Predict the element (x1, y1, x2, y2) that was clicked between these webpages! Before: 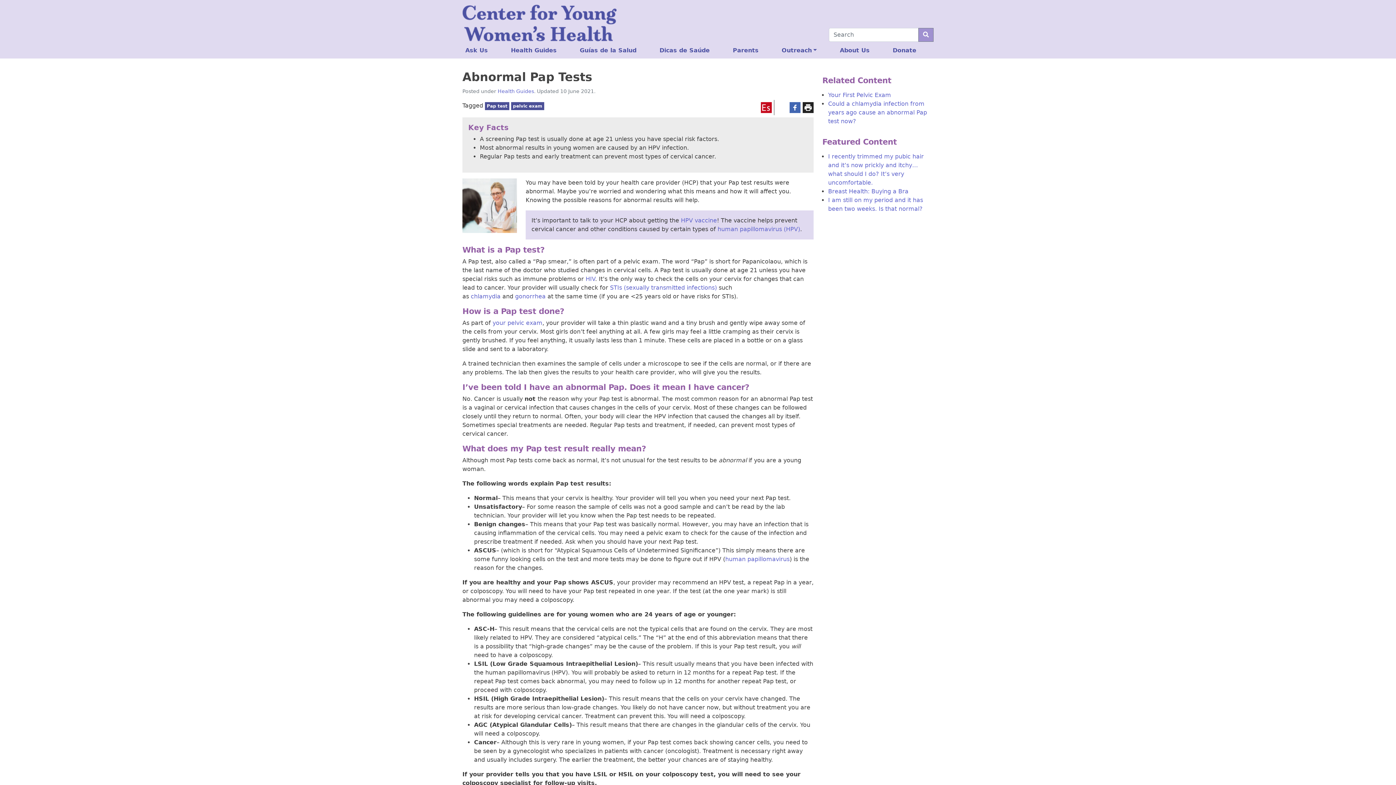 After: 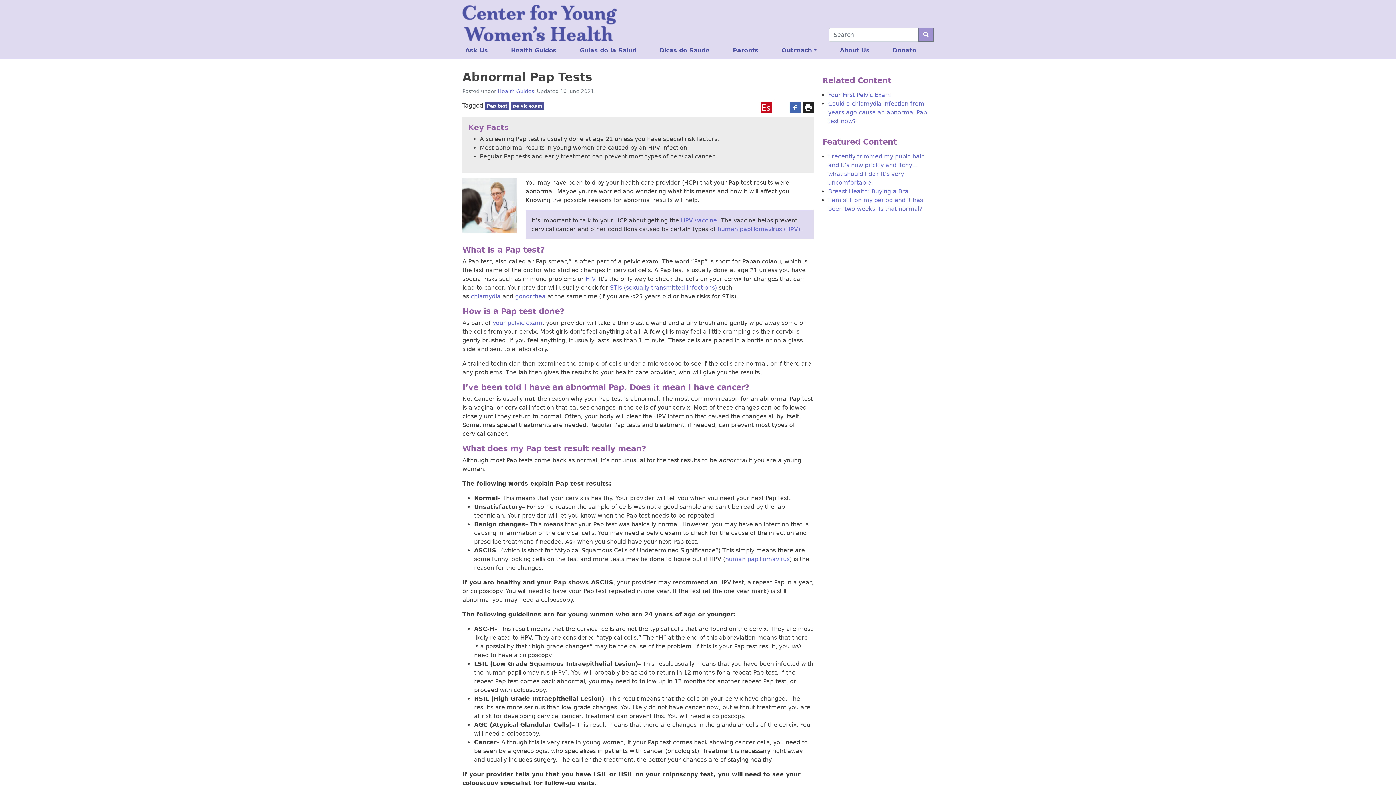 Action: bbox: (1312, 760, 1326, 774)